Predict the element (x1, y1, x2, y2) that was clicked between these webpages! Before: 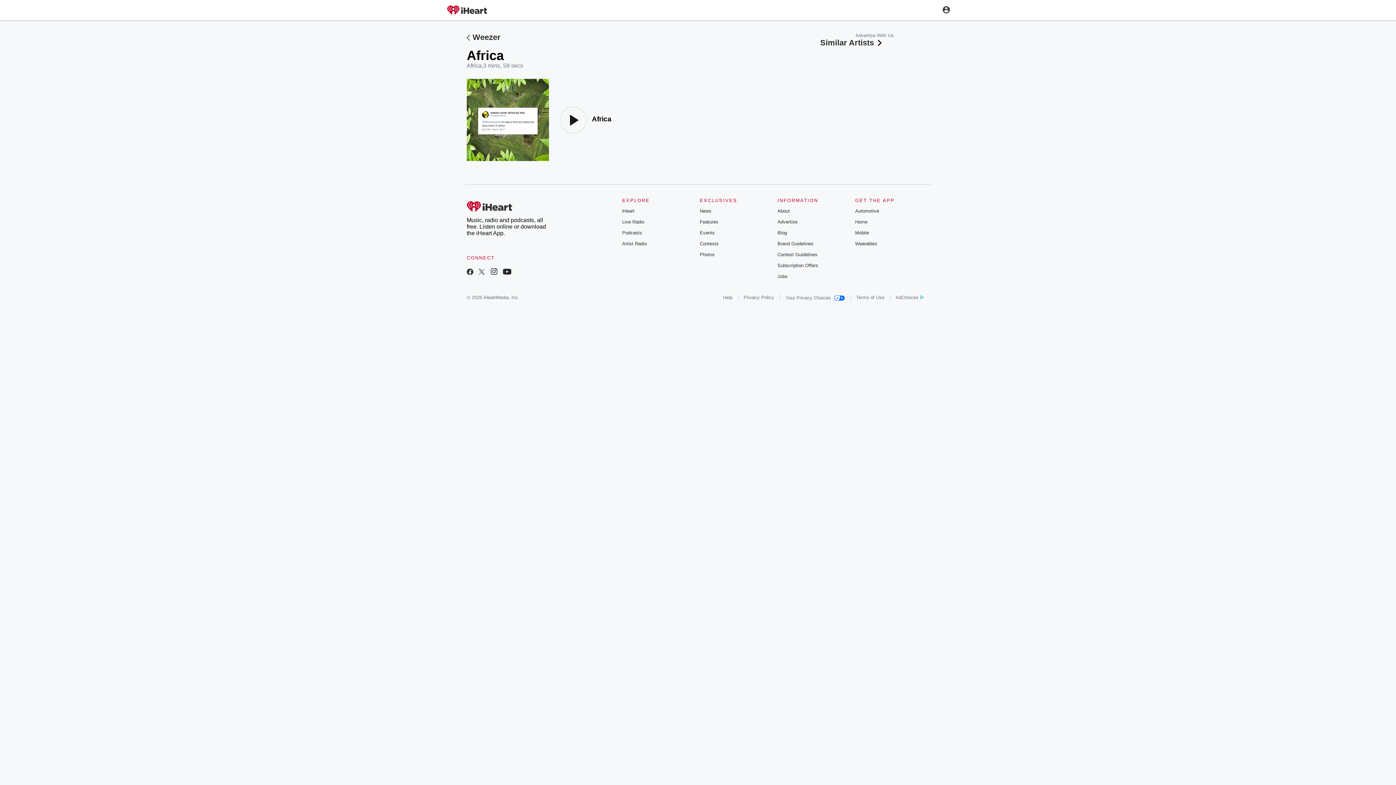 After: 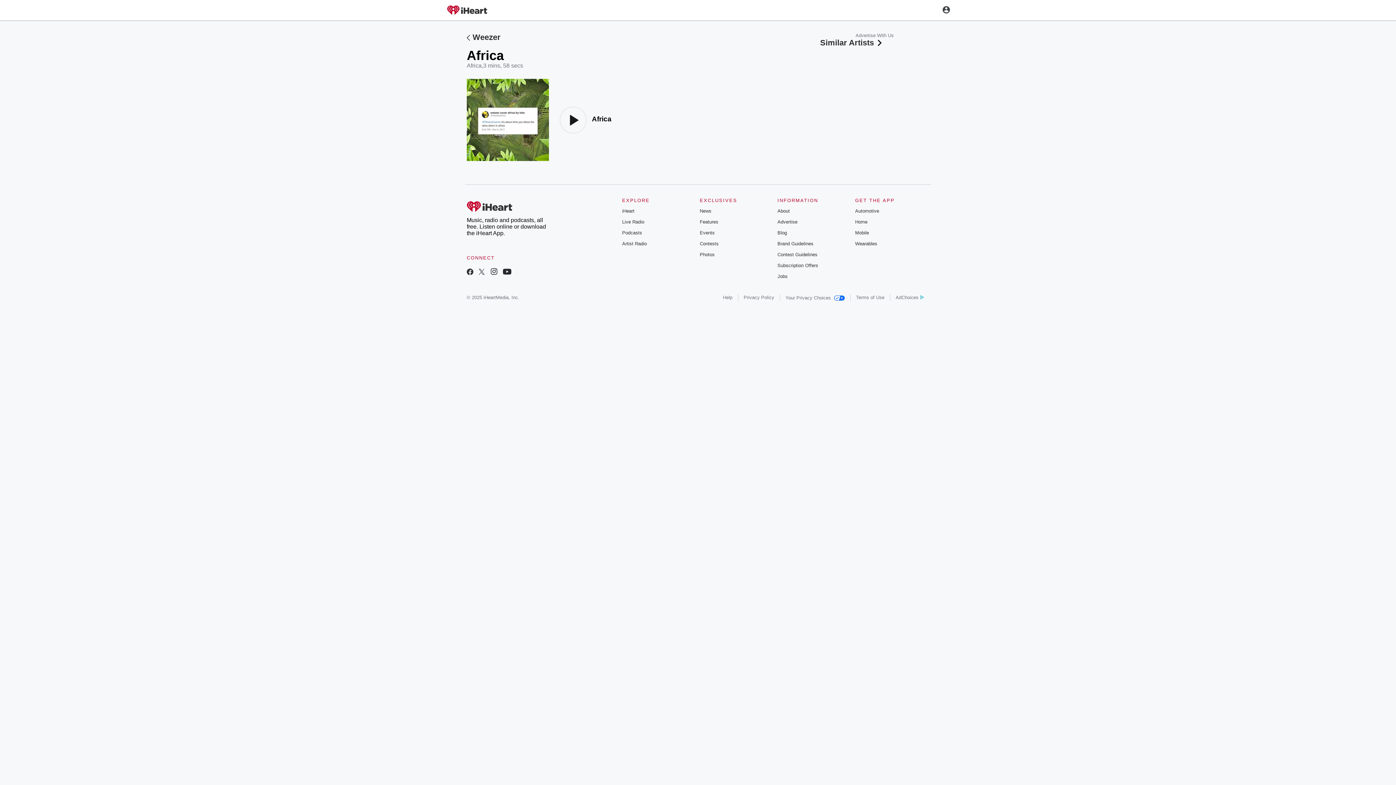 Action: bbox: (855, 241, 877, 246) label: Wearables